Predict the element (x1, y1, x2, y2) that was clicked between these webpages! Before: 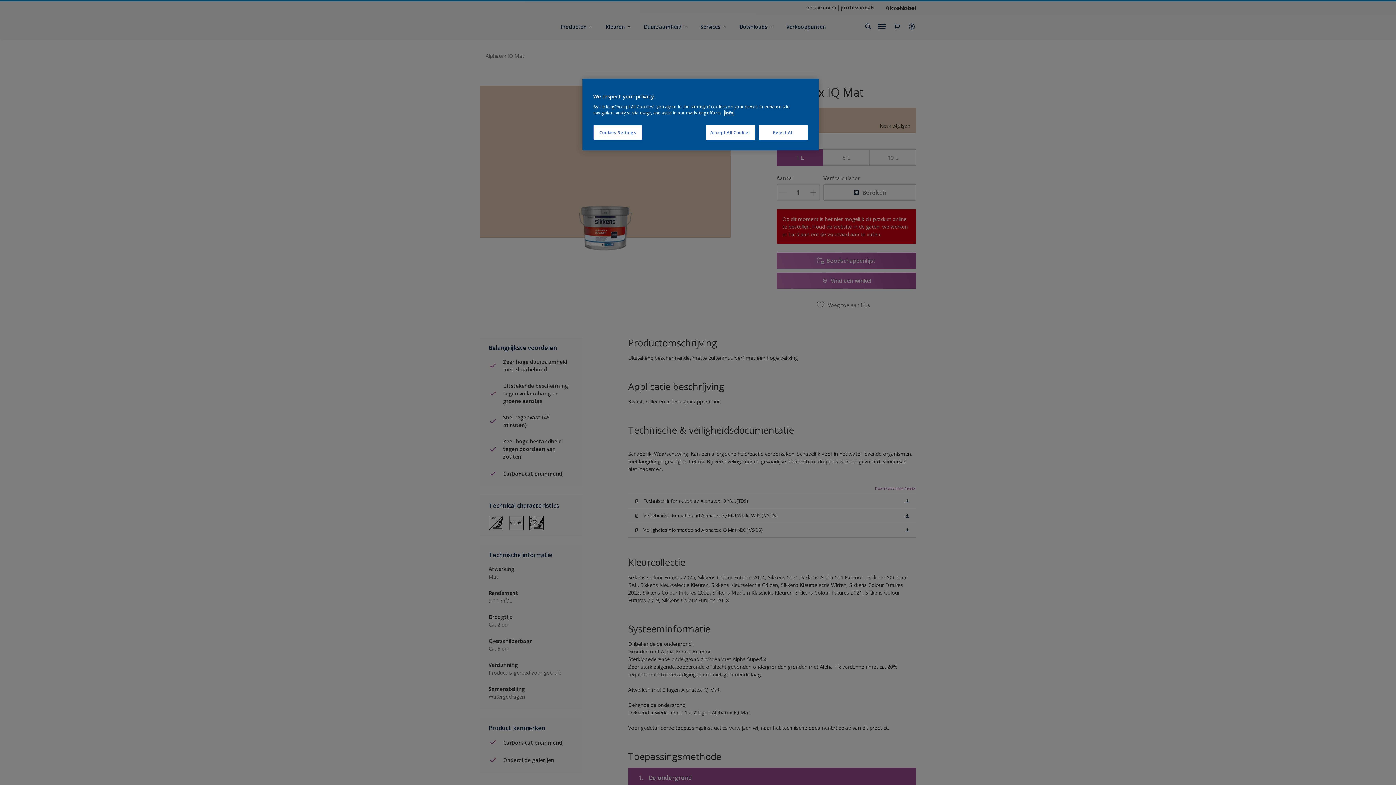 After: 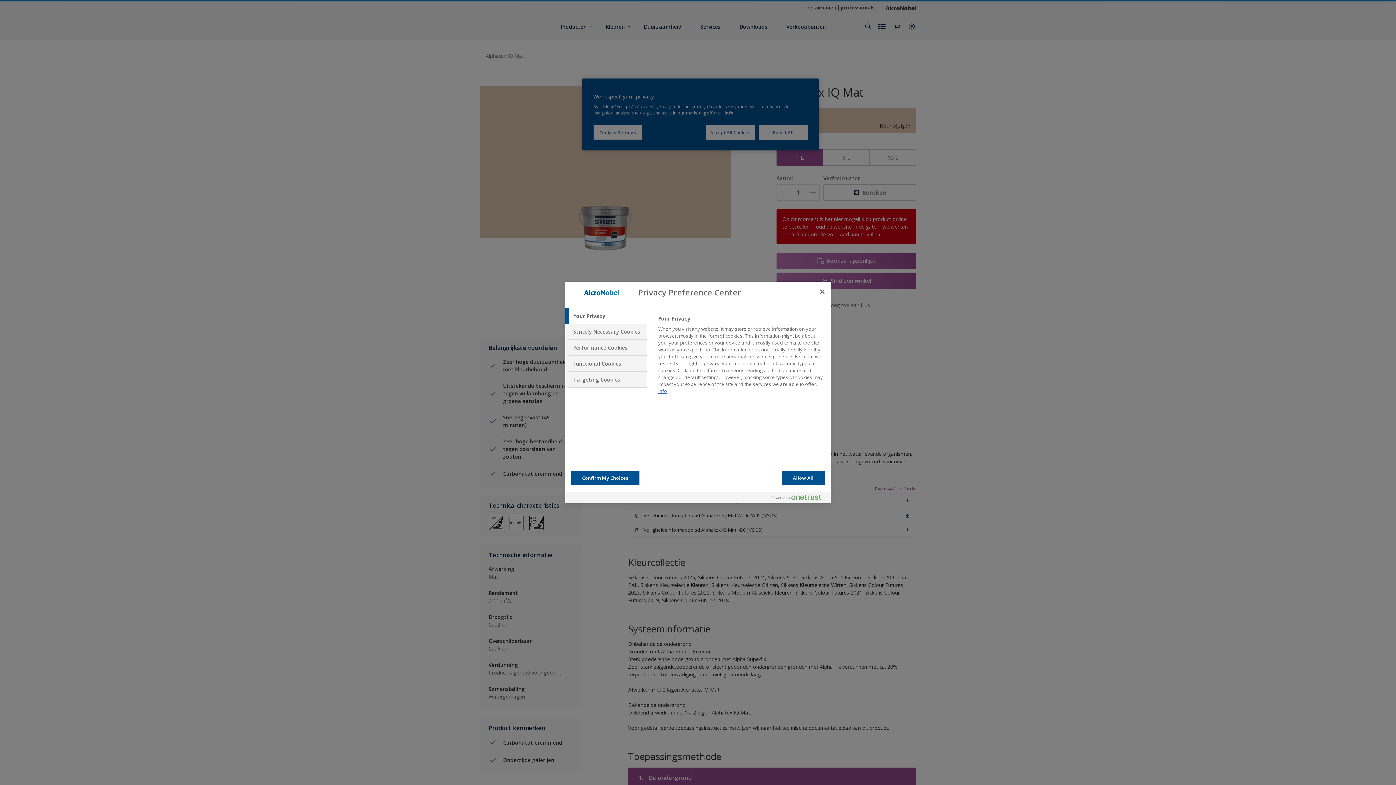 Action: bbox: (593, 125, 642, 140) label: Cookies Settings